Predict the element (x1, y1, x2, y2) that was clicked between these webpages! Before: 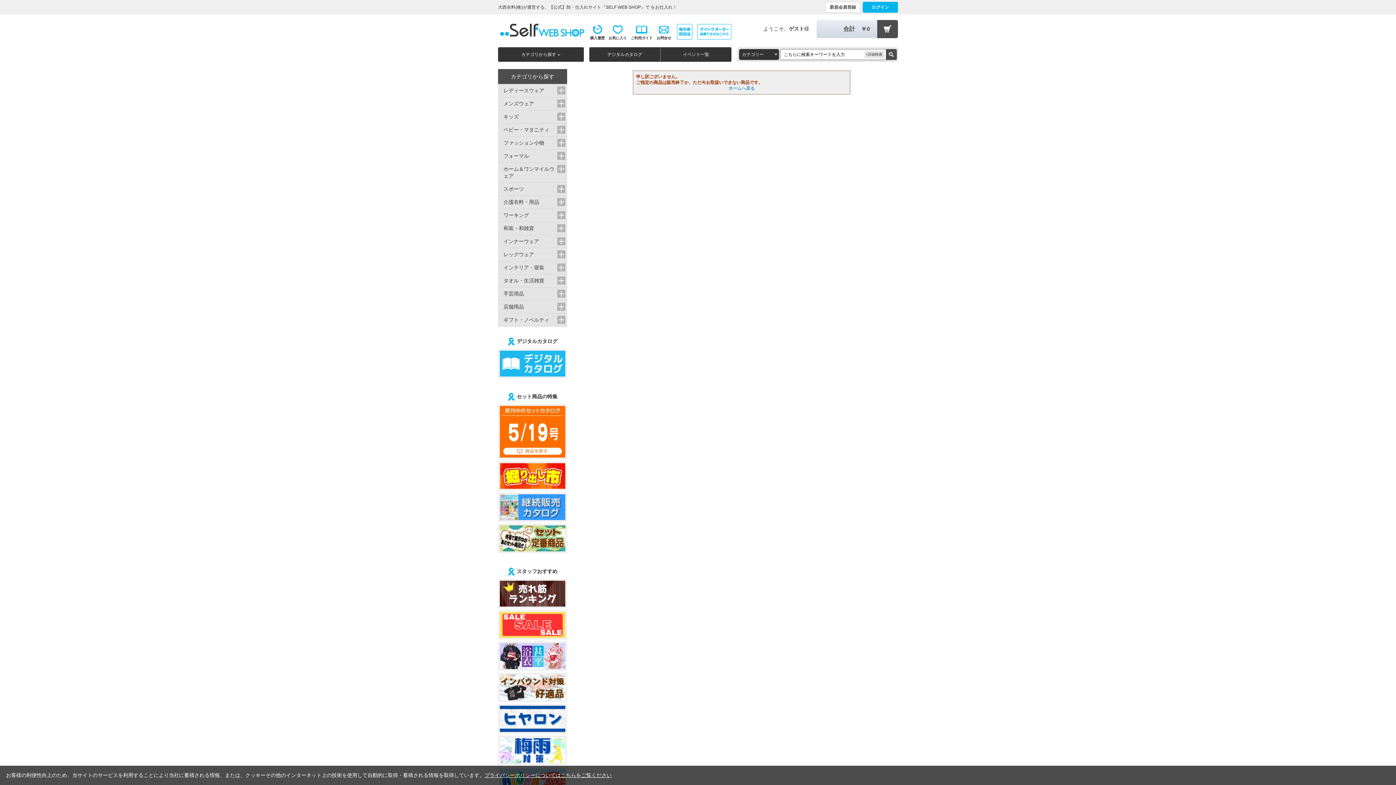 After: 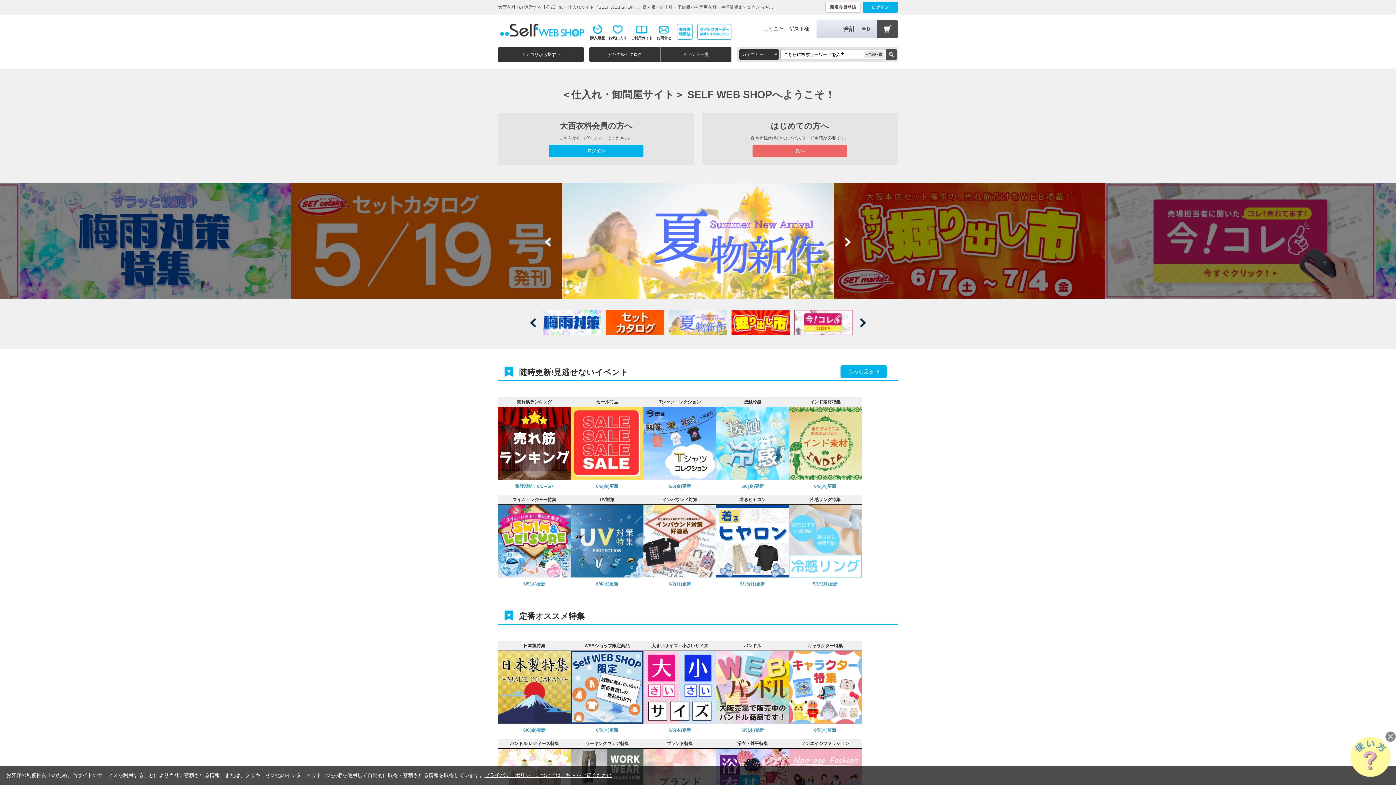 Action: bbox: (500, 27, 584, 32)